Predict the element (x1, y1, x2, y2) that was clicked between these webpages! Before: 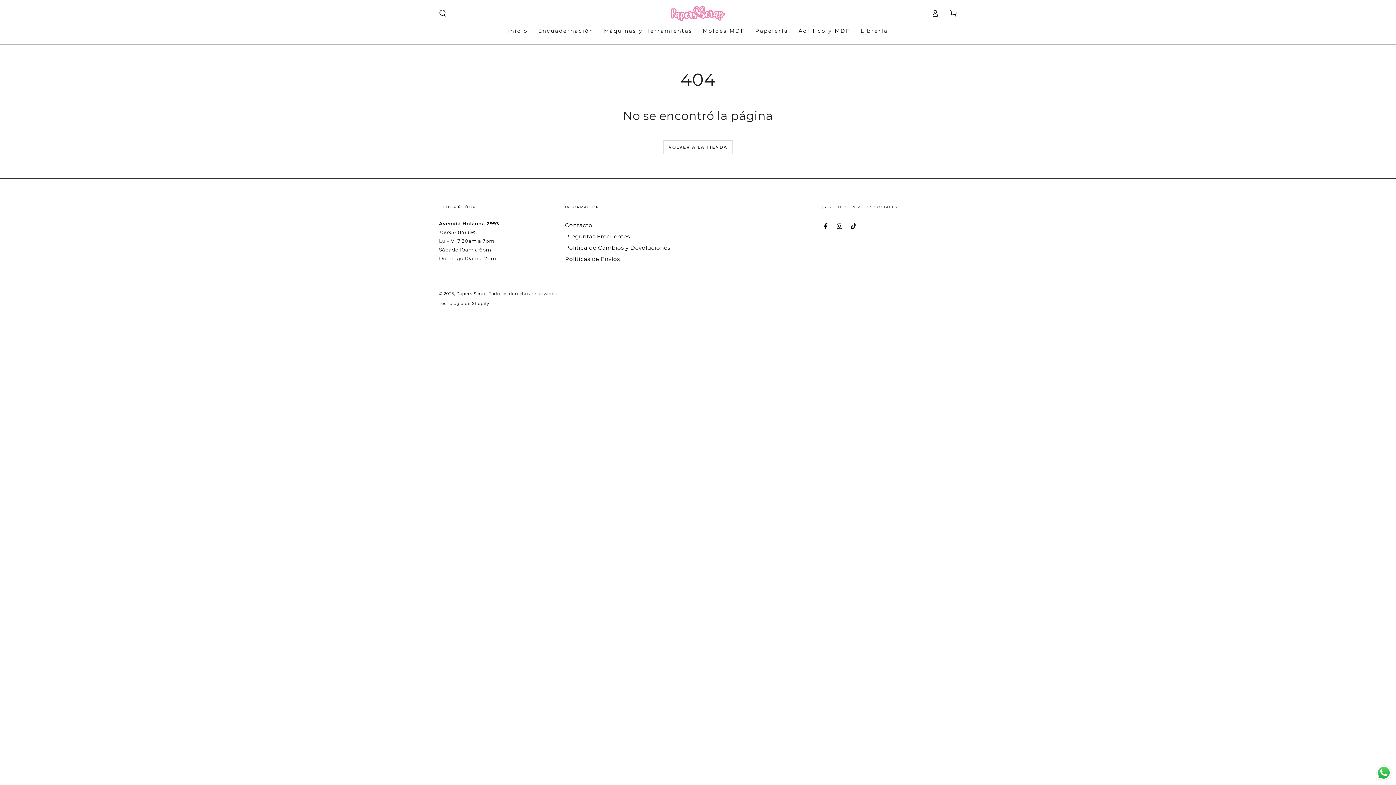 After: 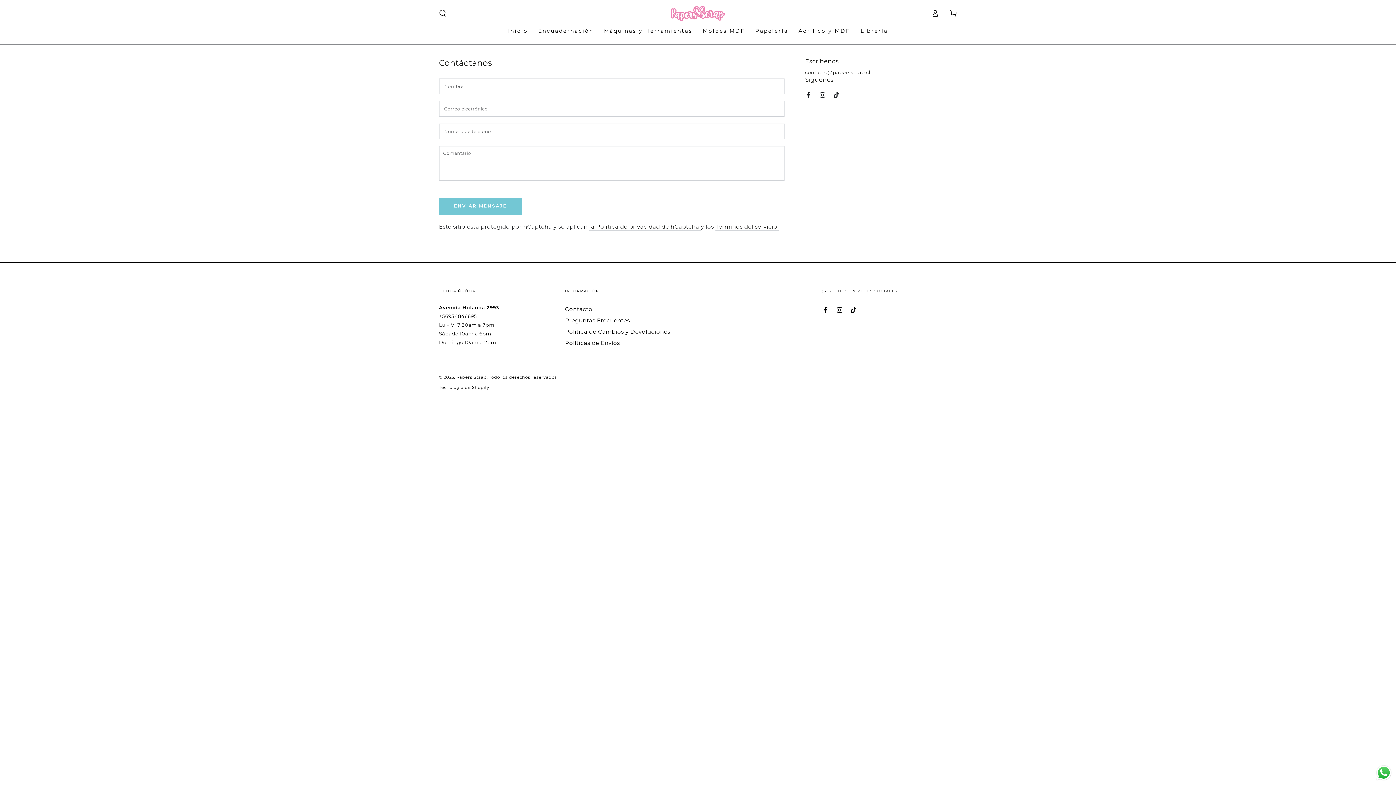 Action: bbox: (565, 221, 592, 228) label: Contacto